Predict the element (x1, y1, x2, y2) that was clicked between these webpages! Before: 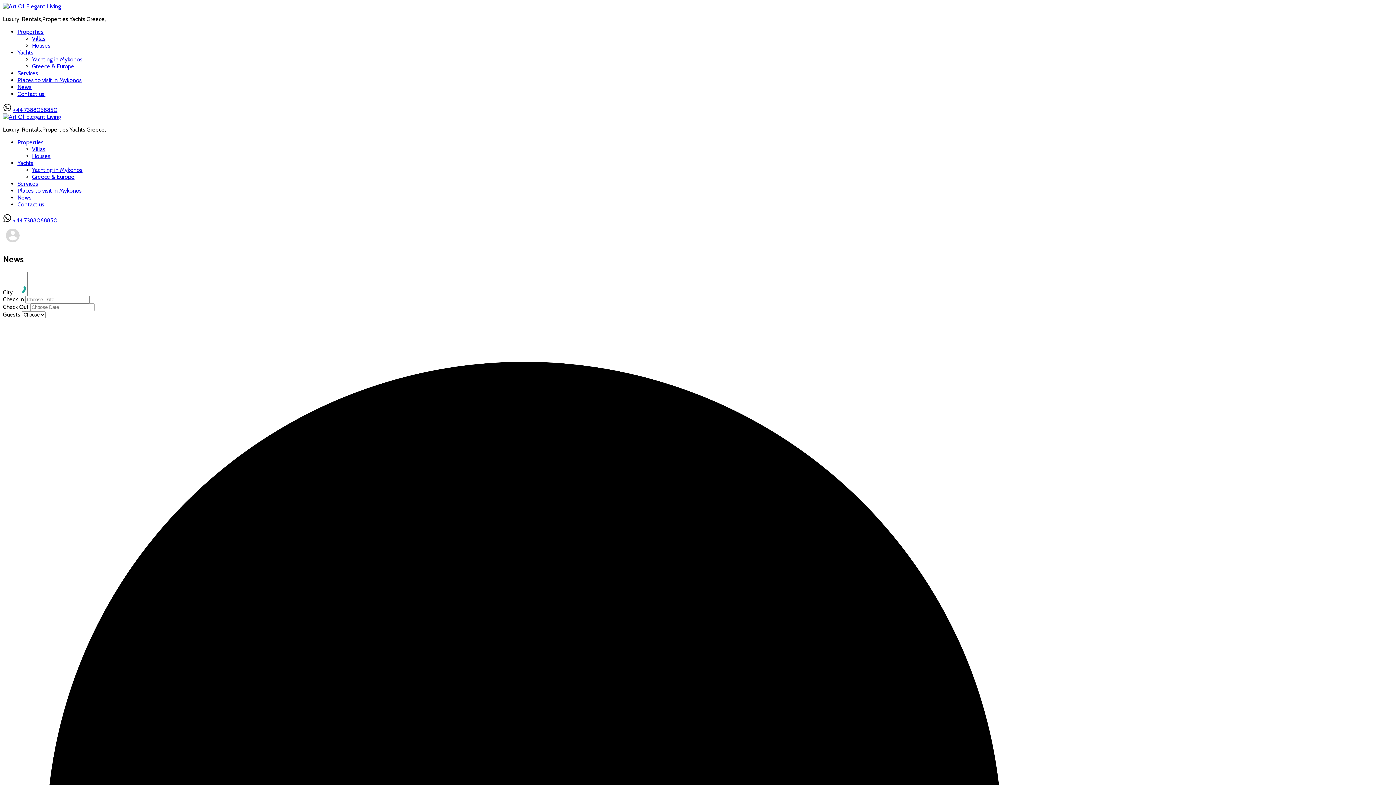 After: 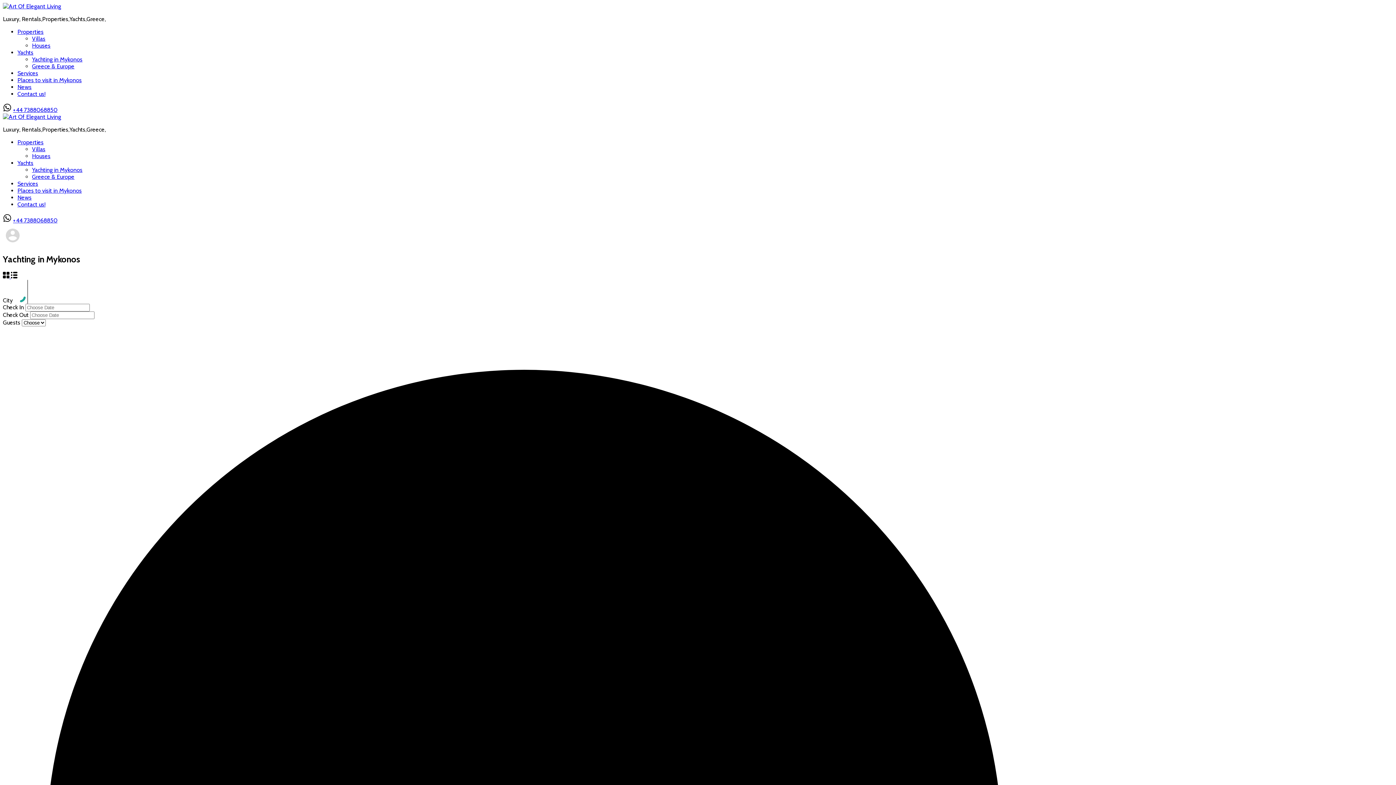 Action: label: Yachting in Mykonos bbox: (32, 56, 82, 62)